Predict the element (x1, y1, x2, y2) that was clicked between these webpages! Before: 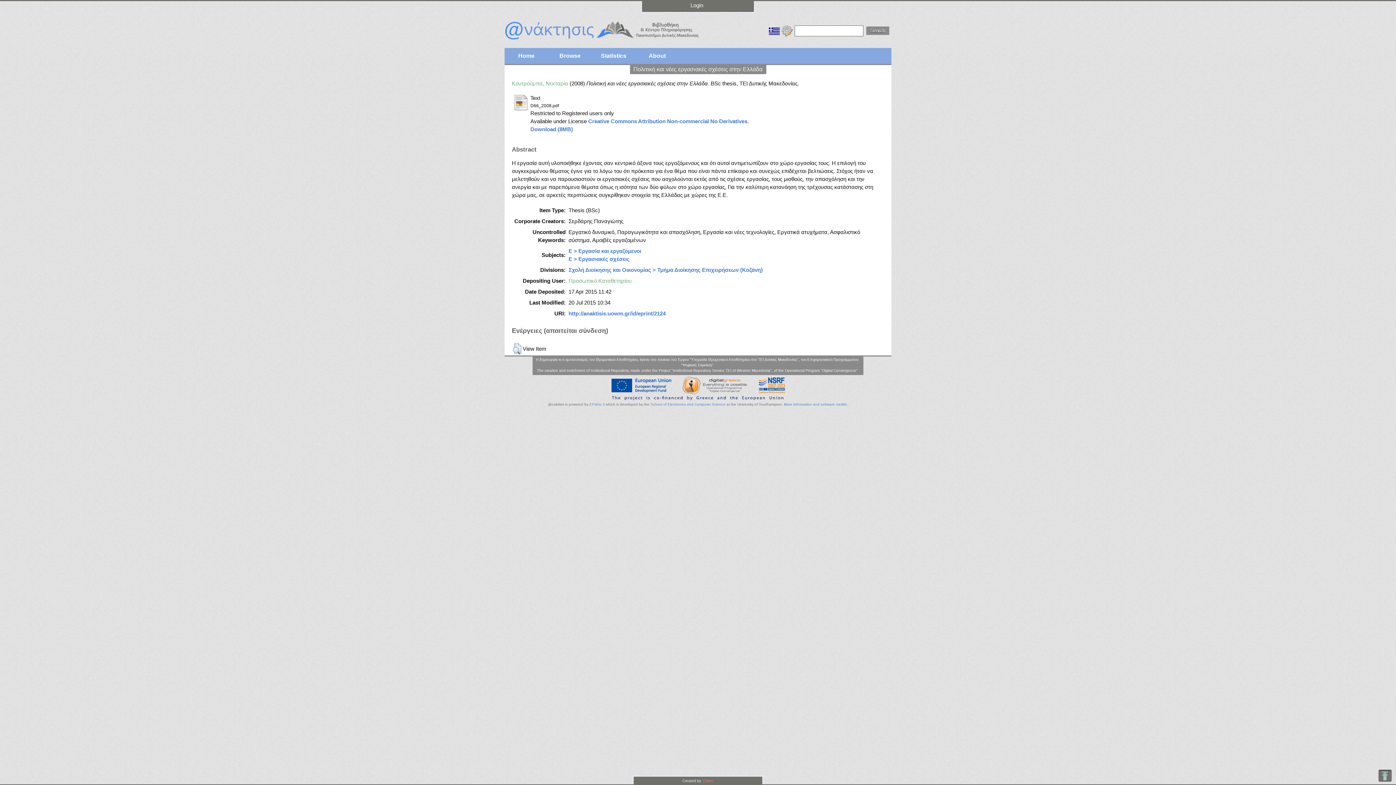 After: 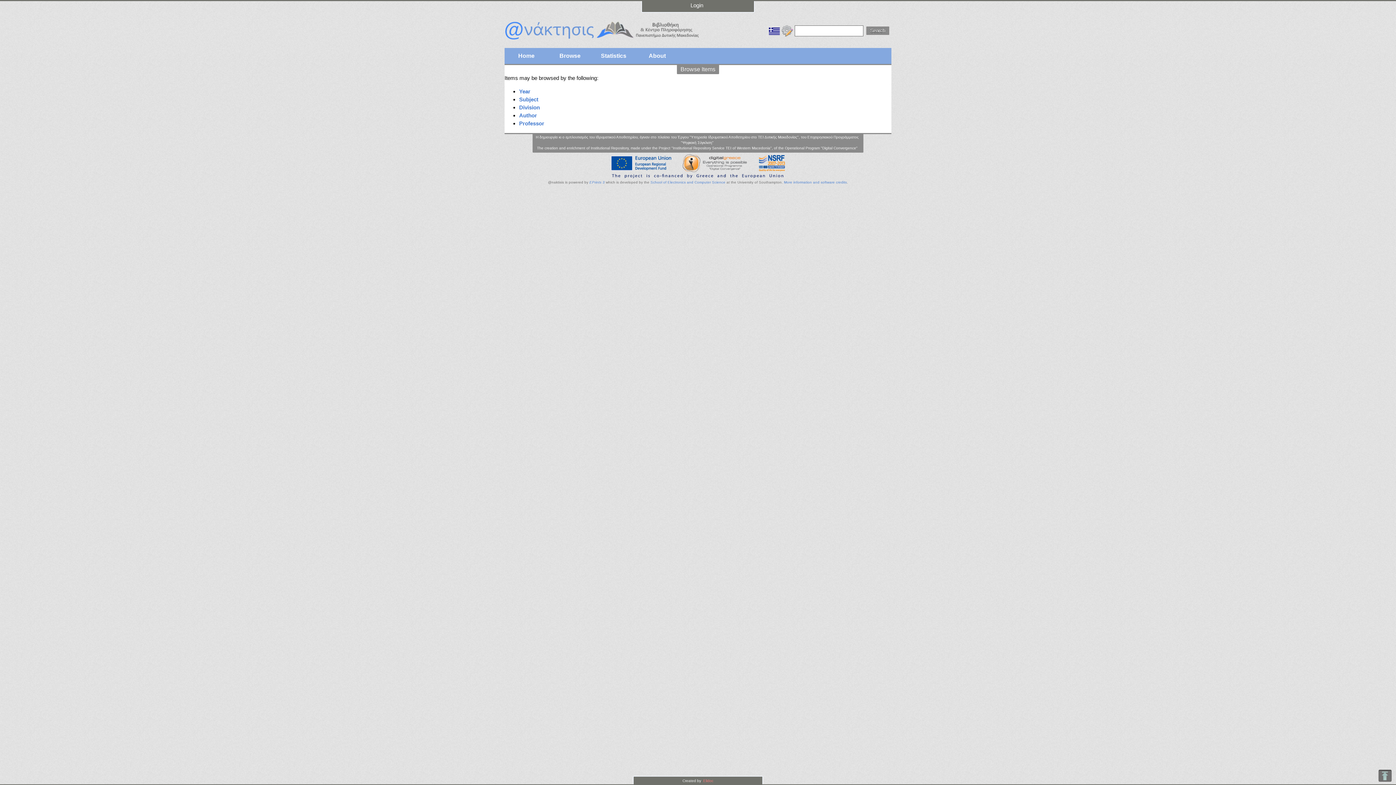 Action: bbox: (548, 48, 592, 64) label: Browse